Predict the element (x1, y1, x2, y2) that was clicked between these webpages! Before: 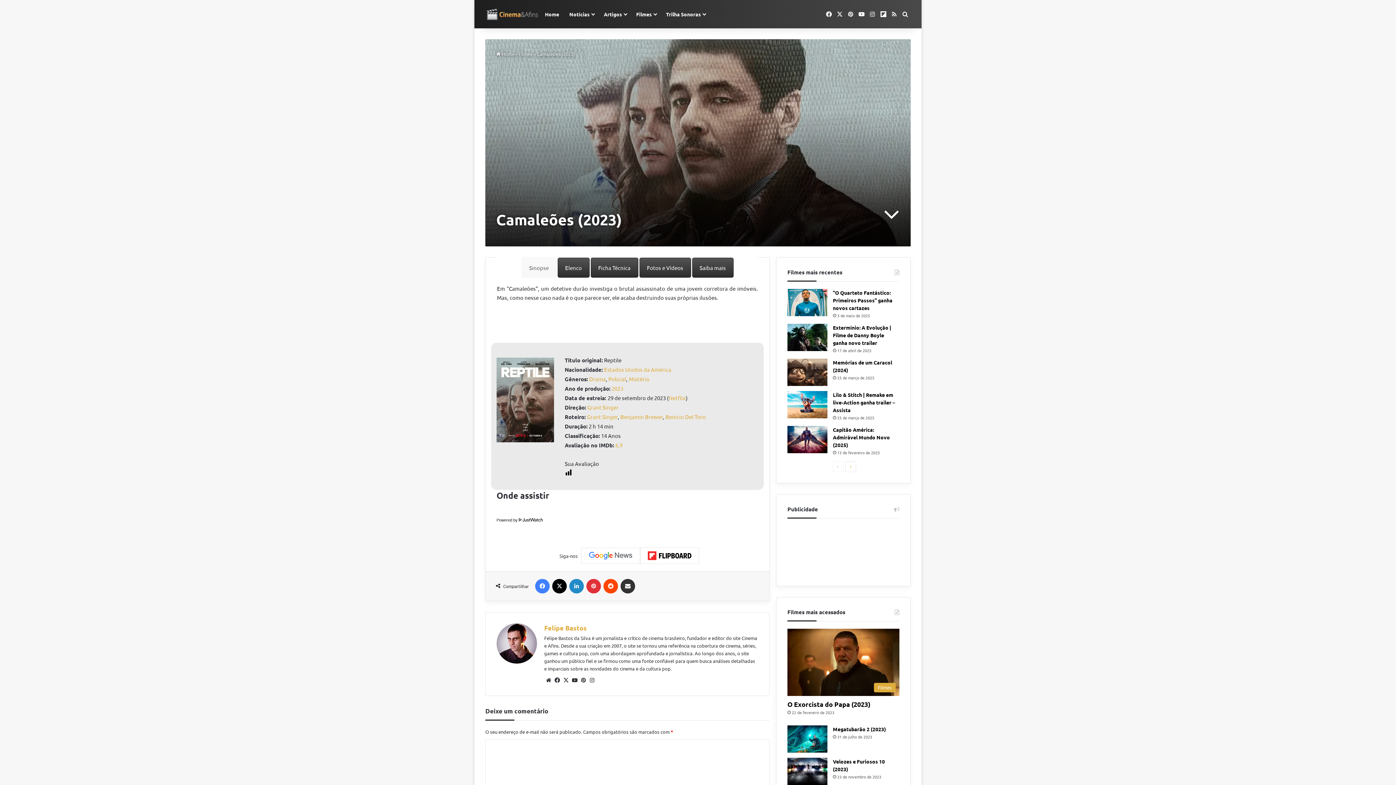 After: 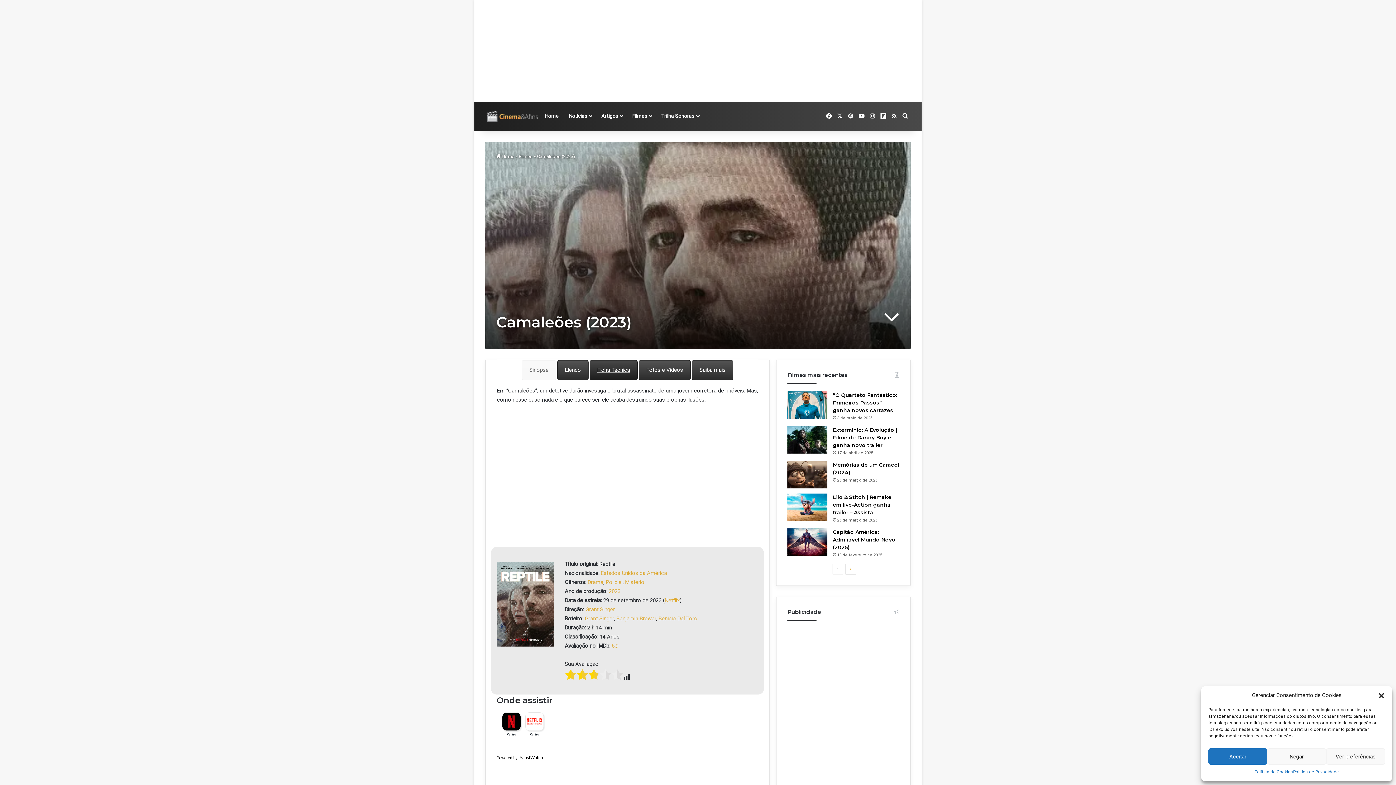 Action: label: Drama bbox: (589, 375, 606, 382)